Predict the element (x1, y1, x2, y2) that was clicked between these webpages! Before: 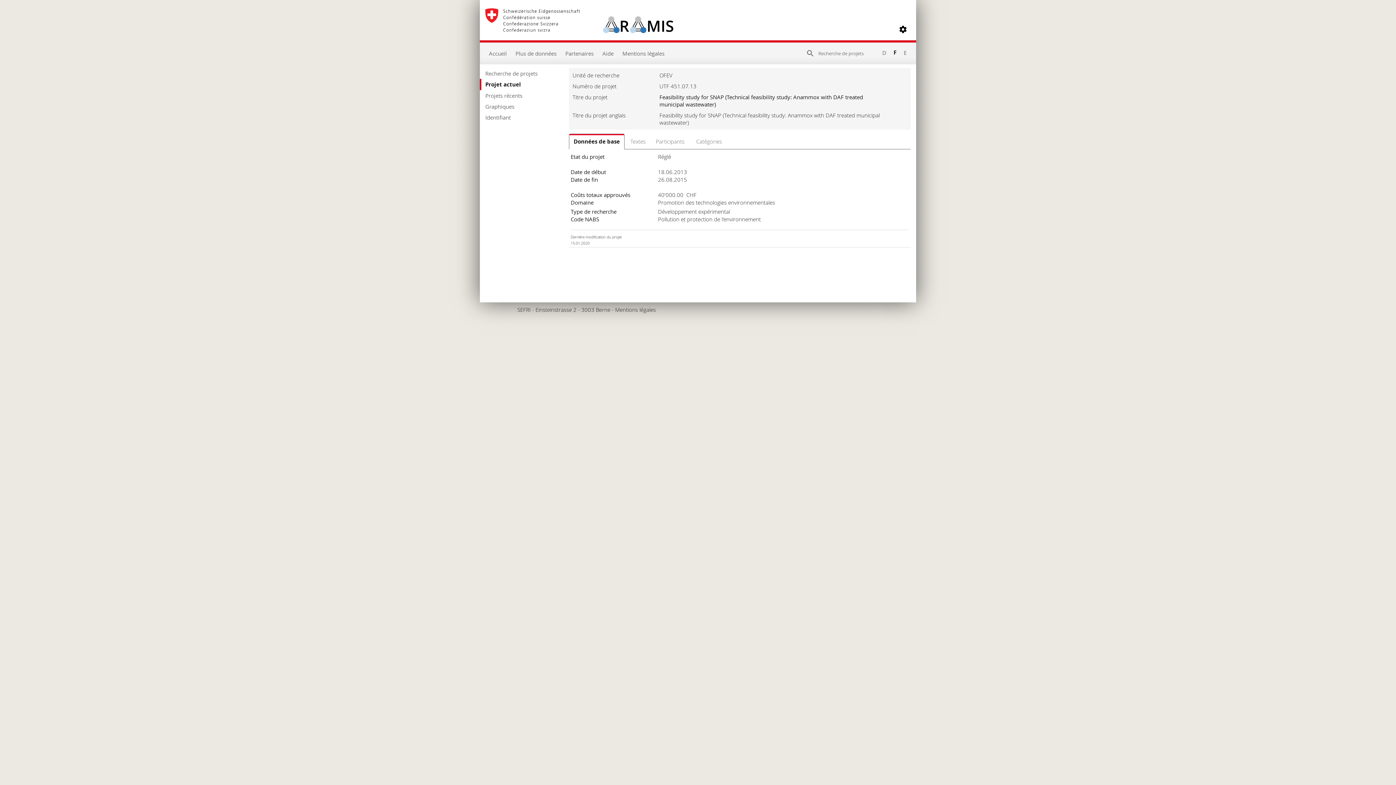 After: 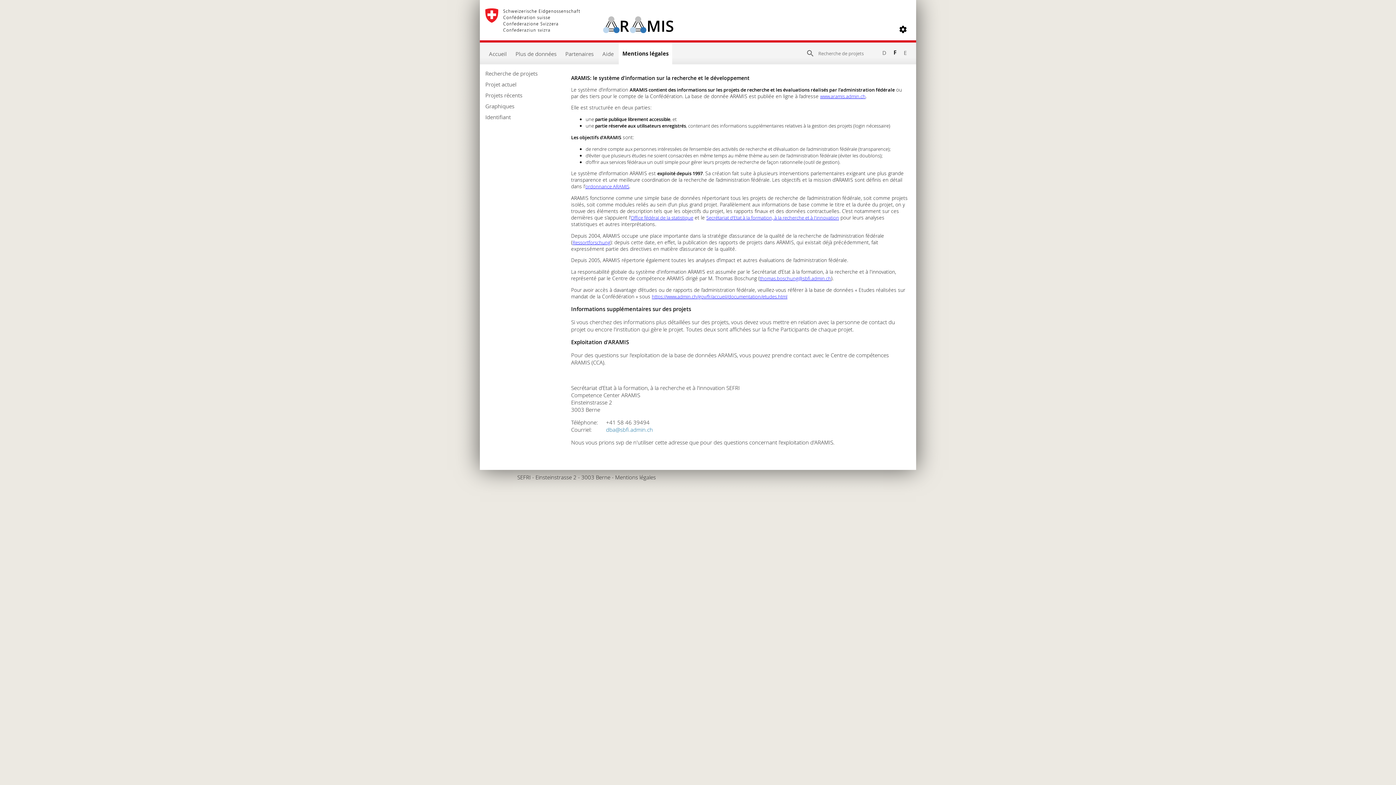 Action: label: Mentions légales bbox: (618, 42, 668, 64)